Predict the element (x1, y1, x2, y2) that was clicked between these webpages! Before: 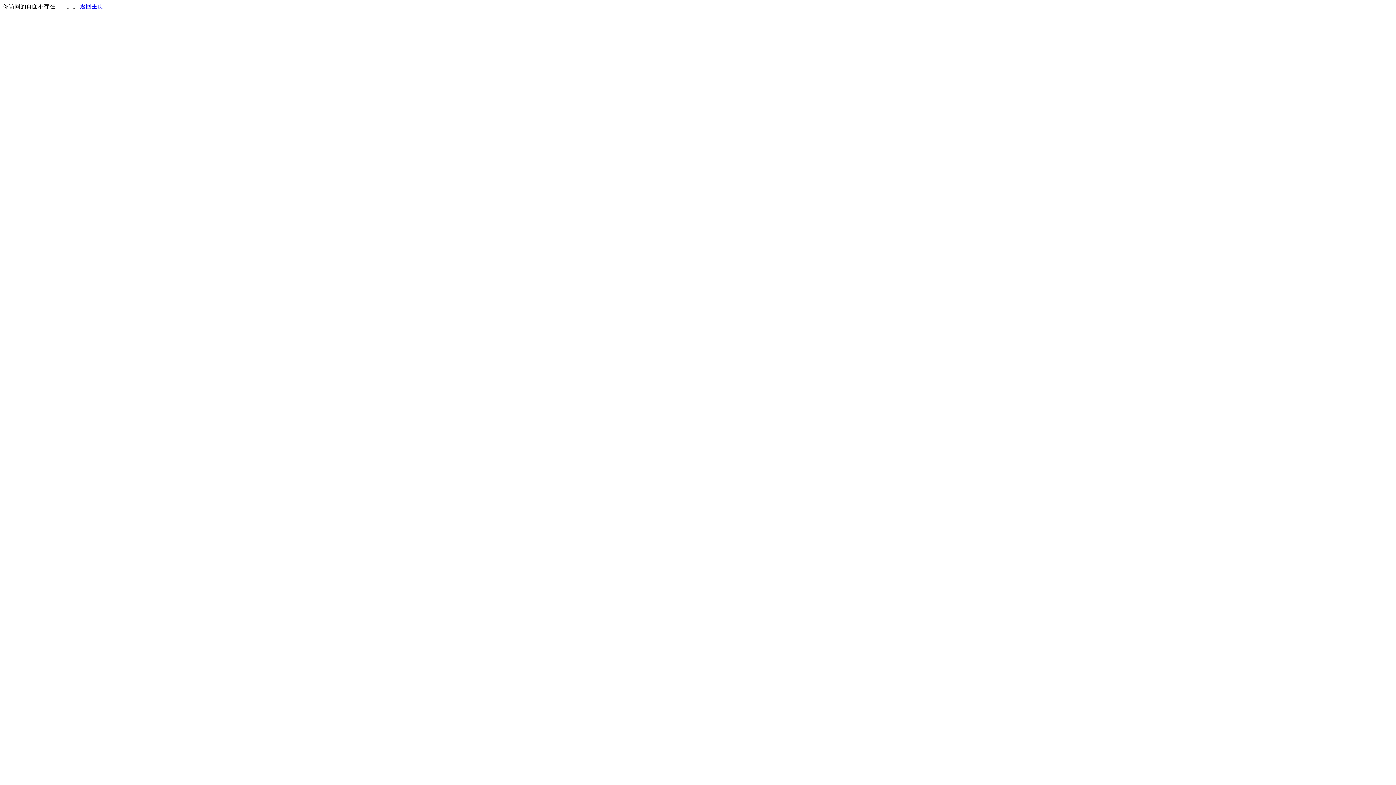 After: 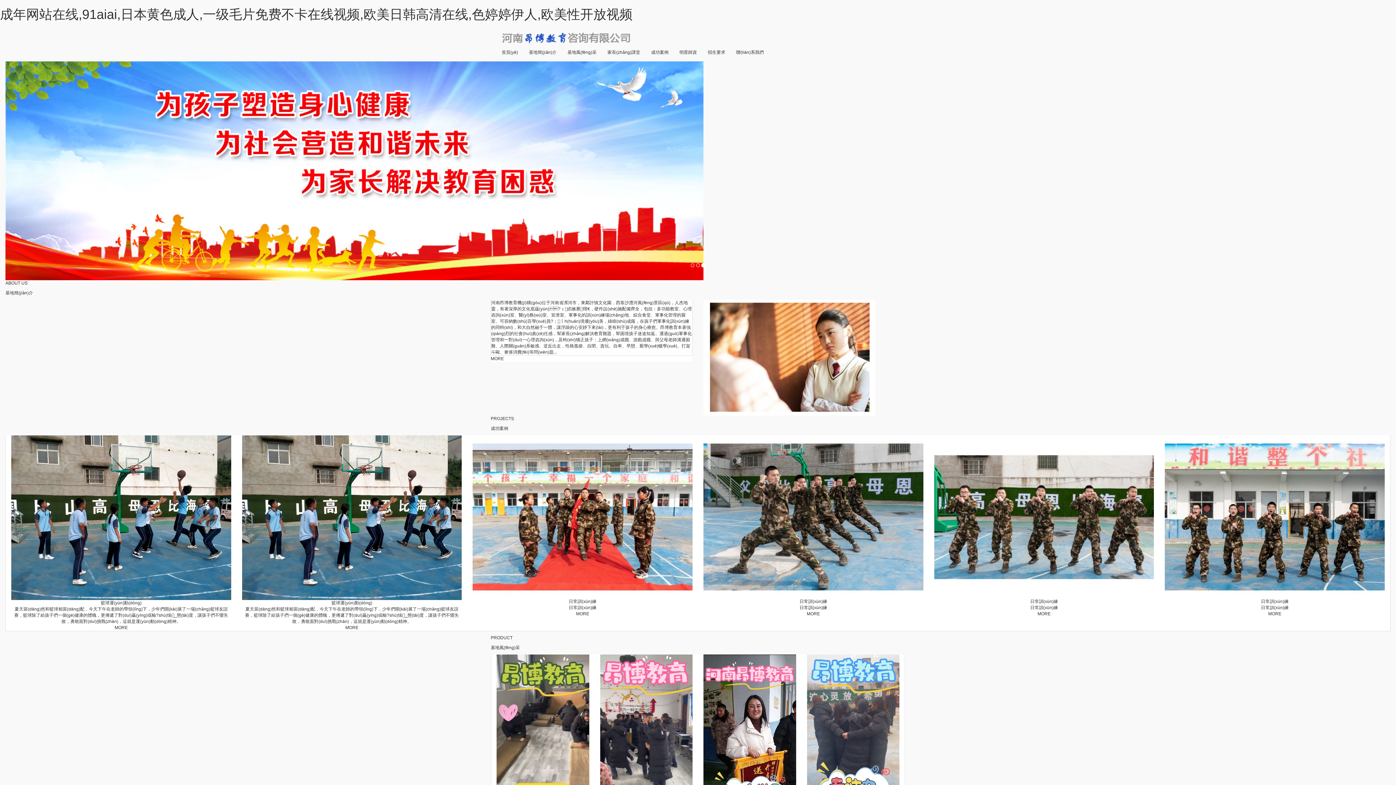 Action: label: 返回主页 bbox: (80, 3, 103, 9)